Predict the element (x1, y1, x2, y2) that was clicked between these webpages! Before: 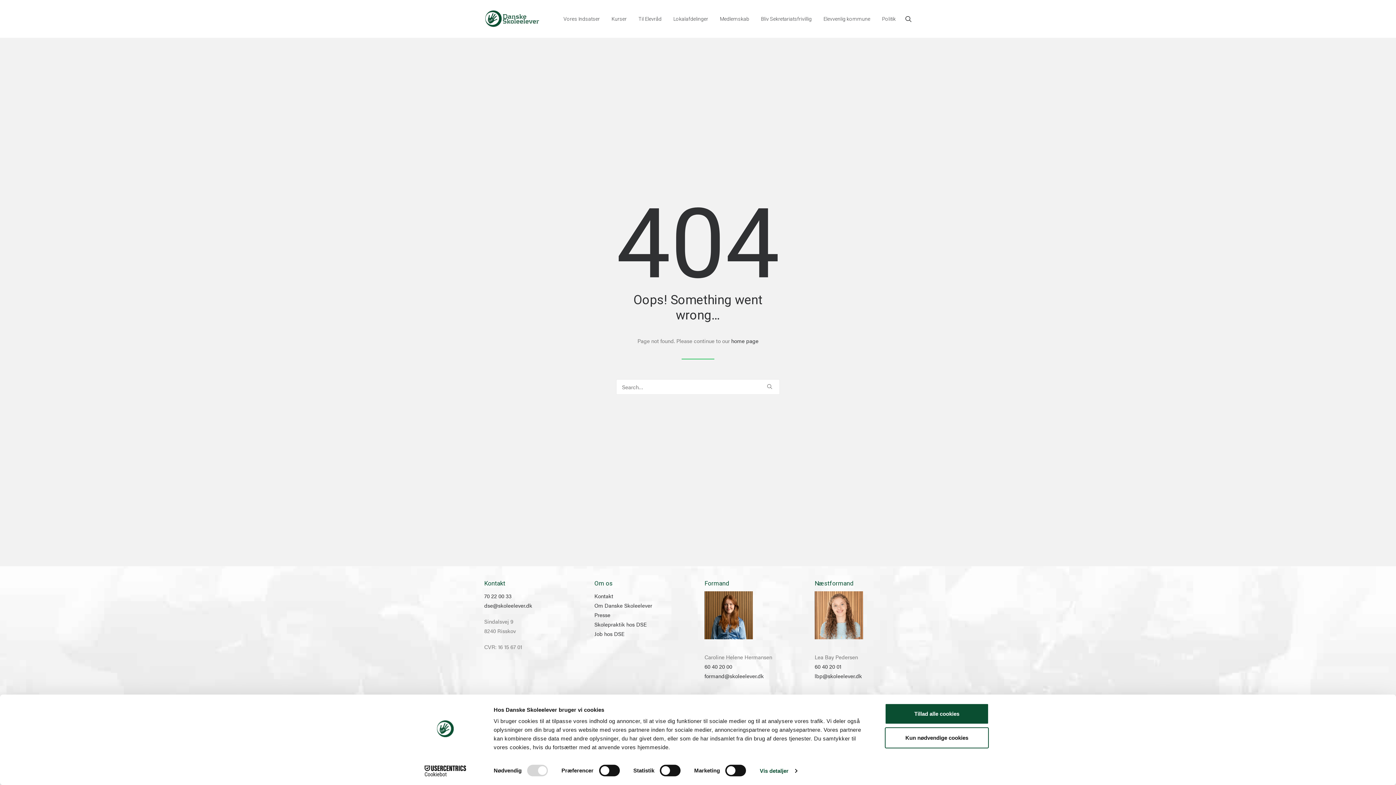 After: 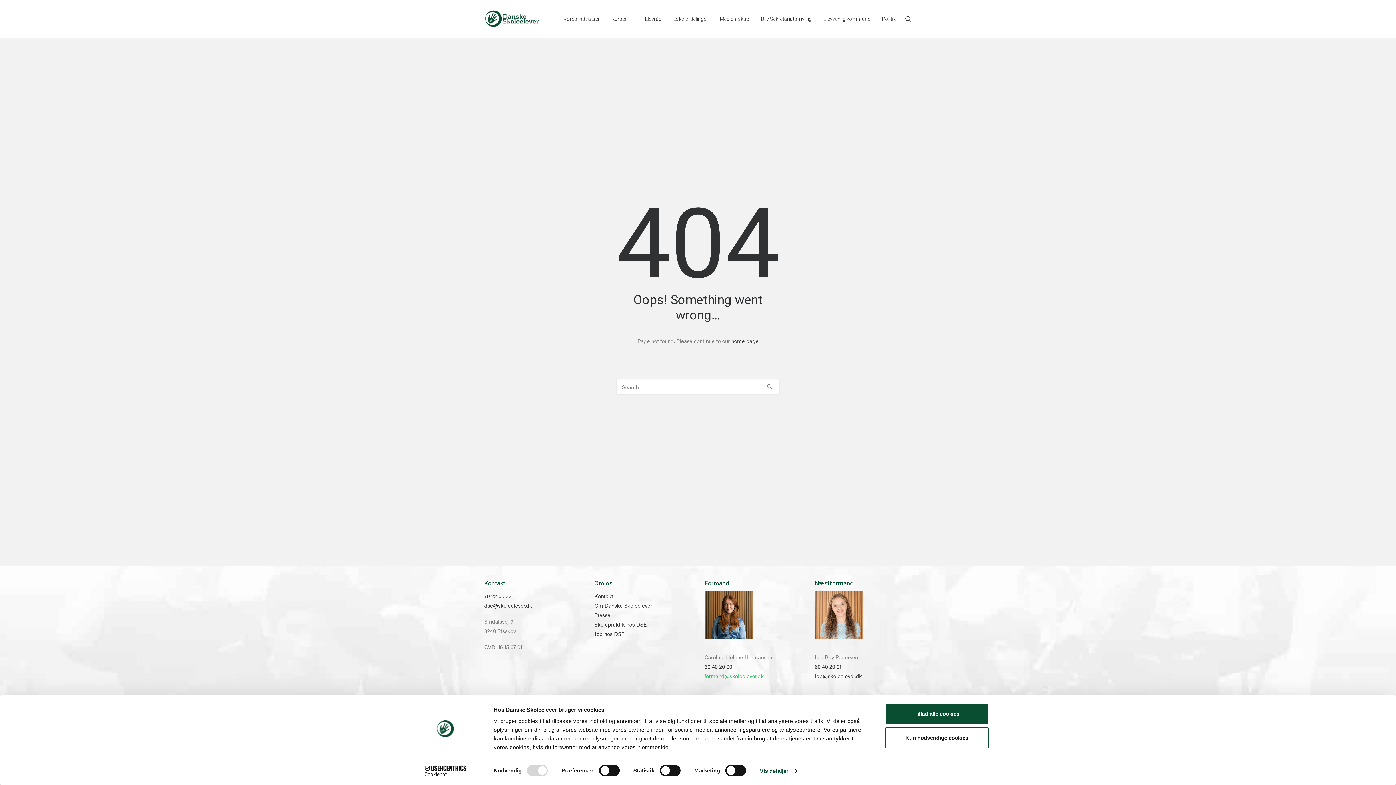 Action: label: formand@skoleelever.dk bbox: (704, 672, 764, 680)